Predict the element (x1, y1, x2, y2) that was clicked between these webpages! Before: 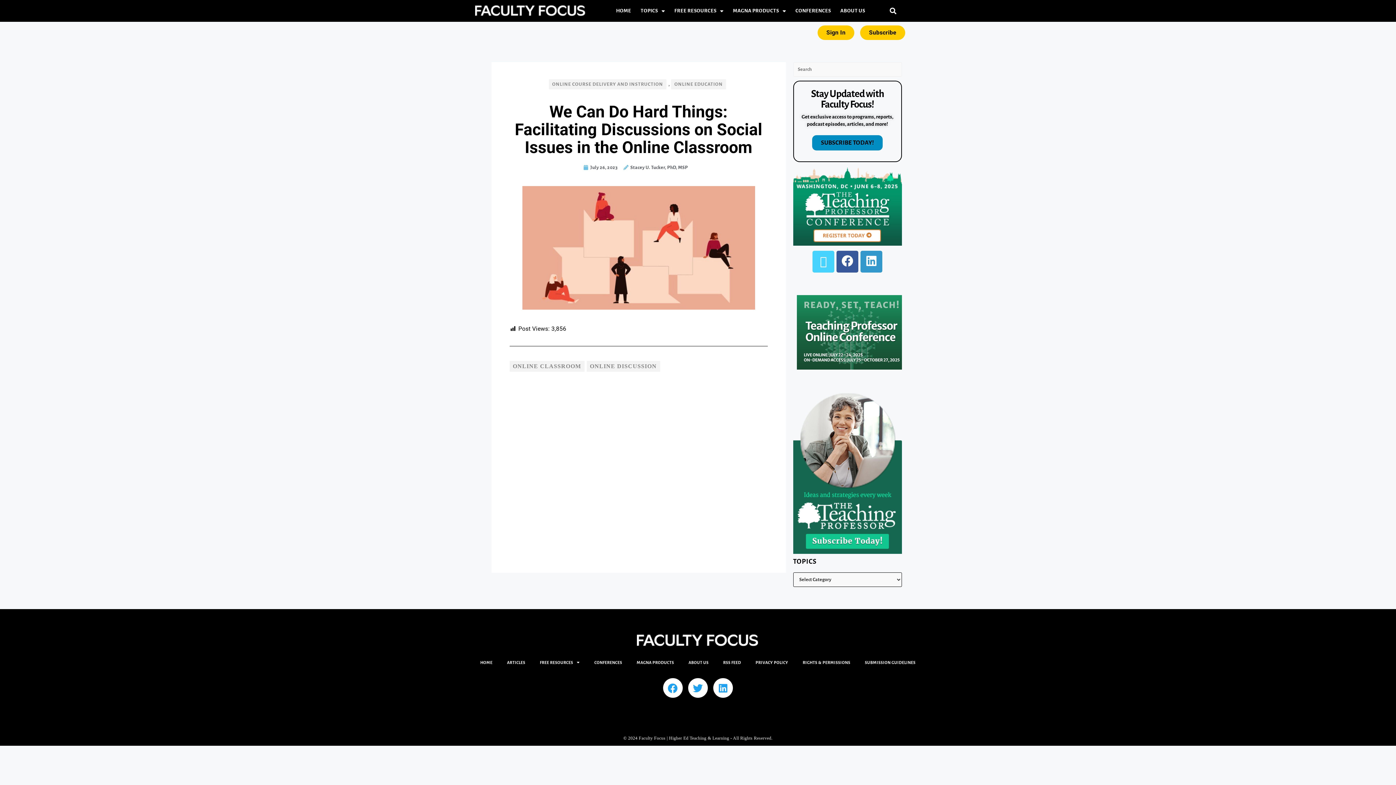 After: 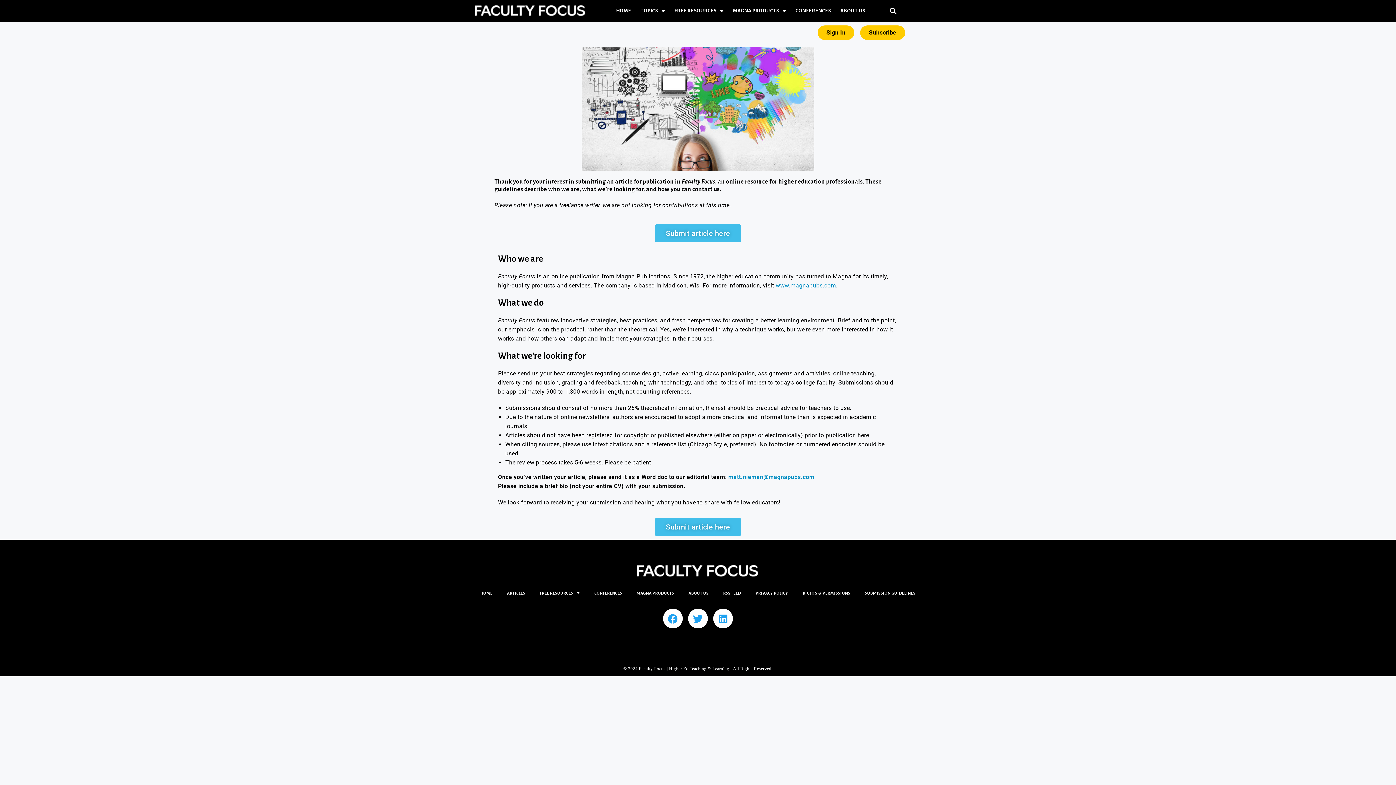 Action: bbox: (857, 654, 923, 671) label: SUBMISSION GUIDELINES